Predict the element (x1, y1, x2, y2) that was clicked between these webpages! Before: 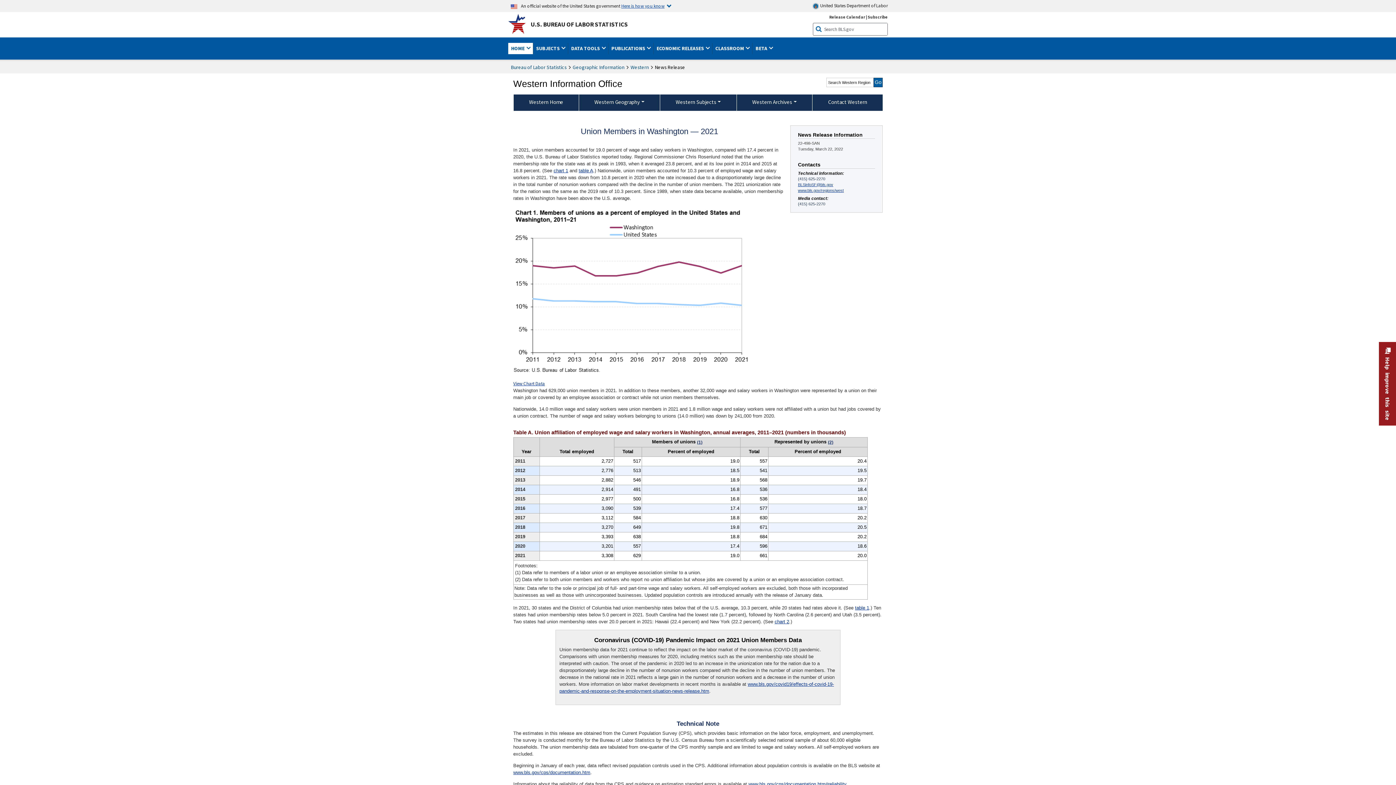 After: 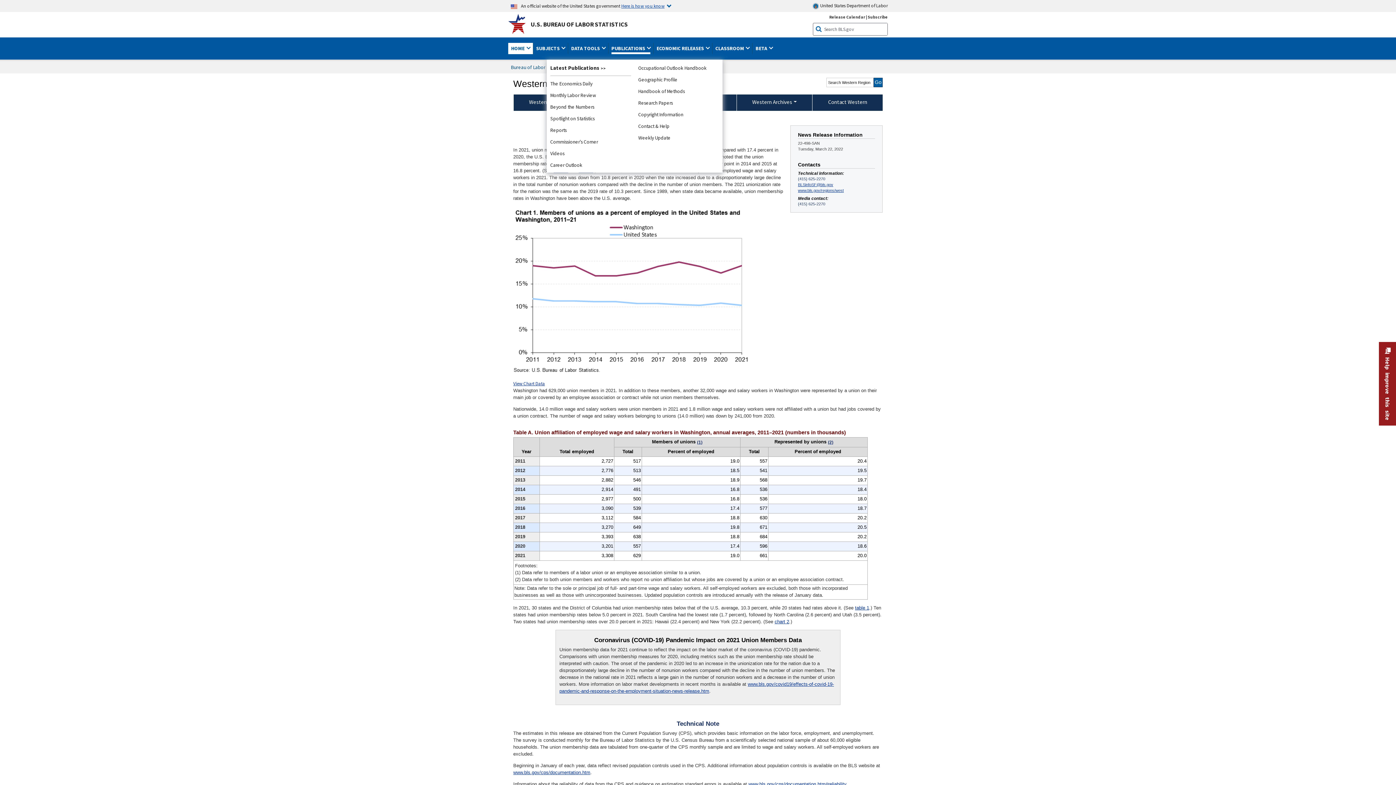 Action: bbox: (611, 42, 650, 54) label: PUBLICATIONS 